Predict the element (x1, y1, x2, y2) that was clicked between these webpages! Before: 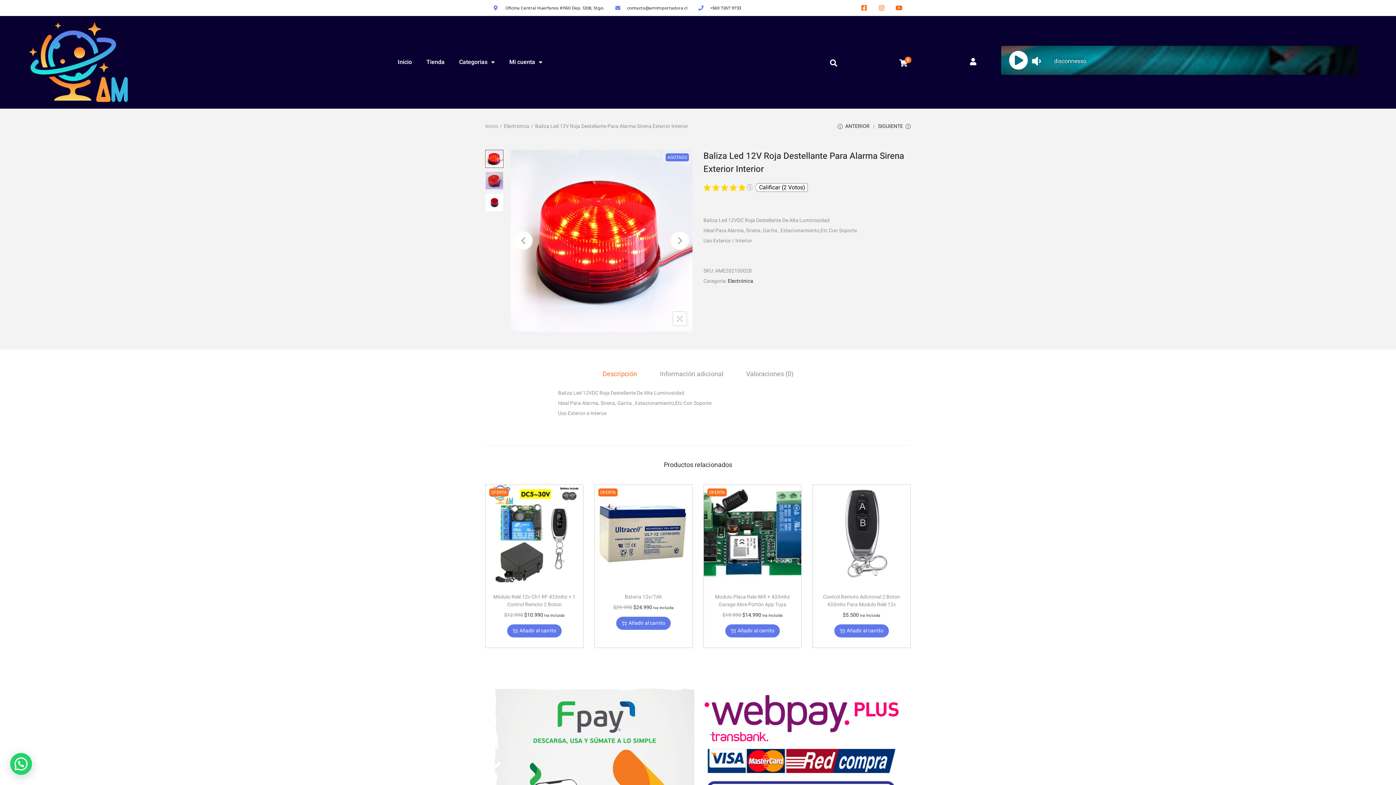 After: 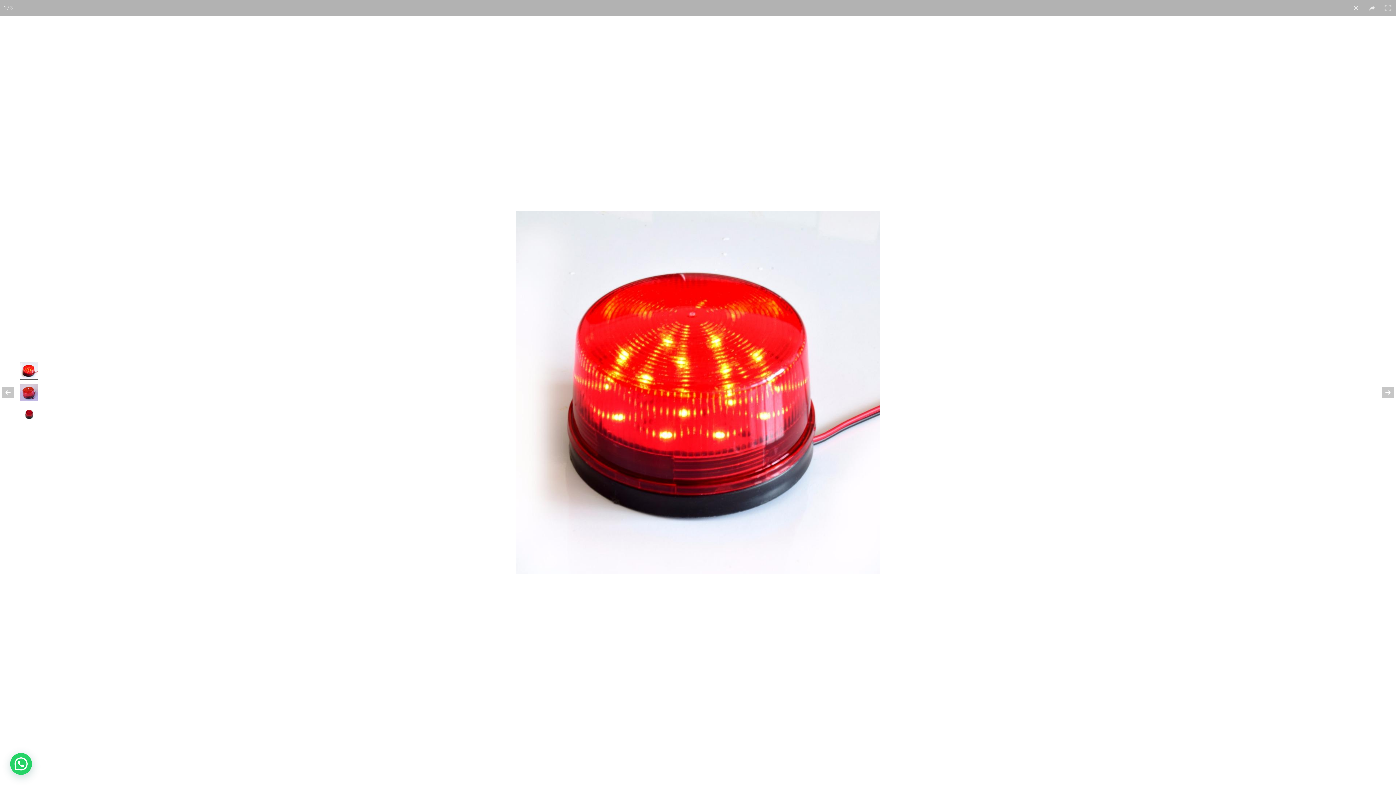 Action: bbox: (510, 149, 692, 331)